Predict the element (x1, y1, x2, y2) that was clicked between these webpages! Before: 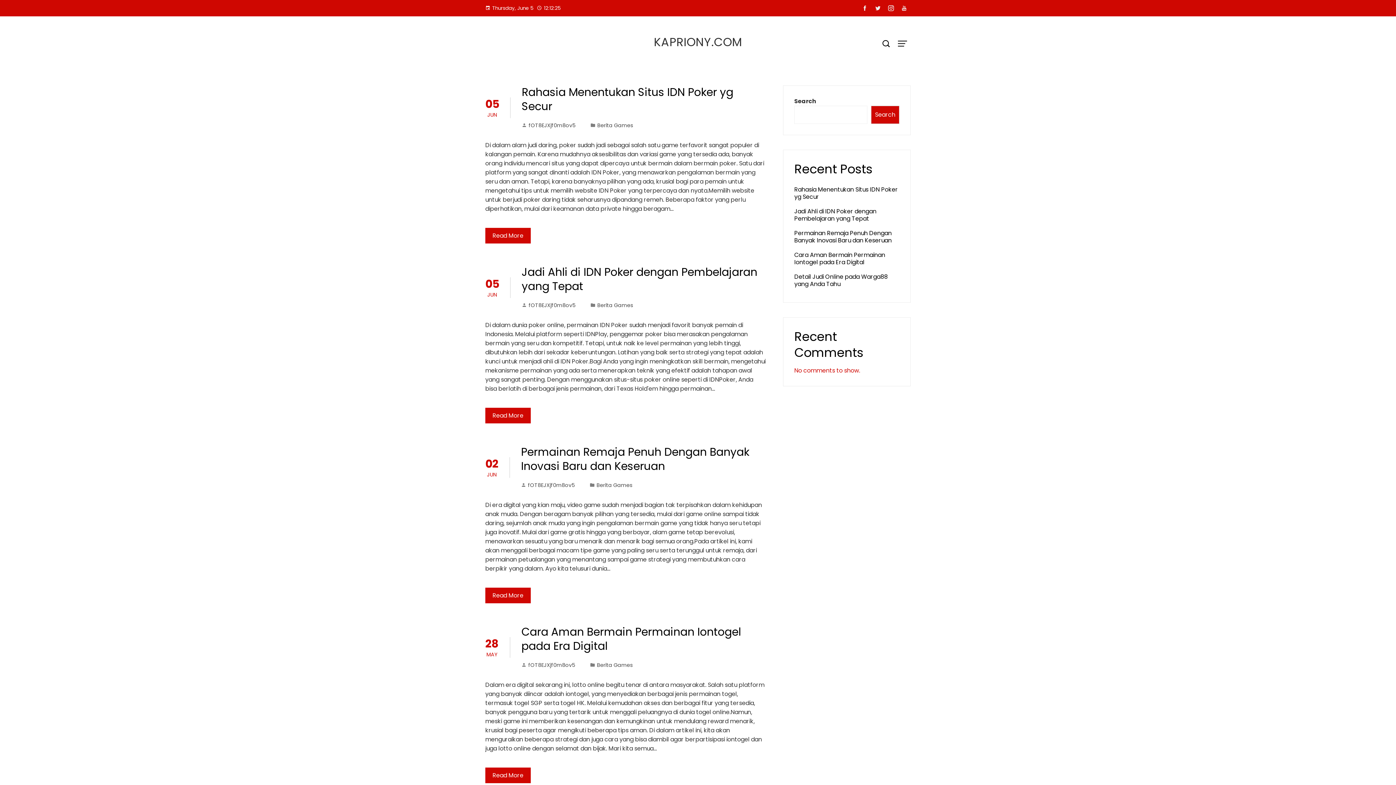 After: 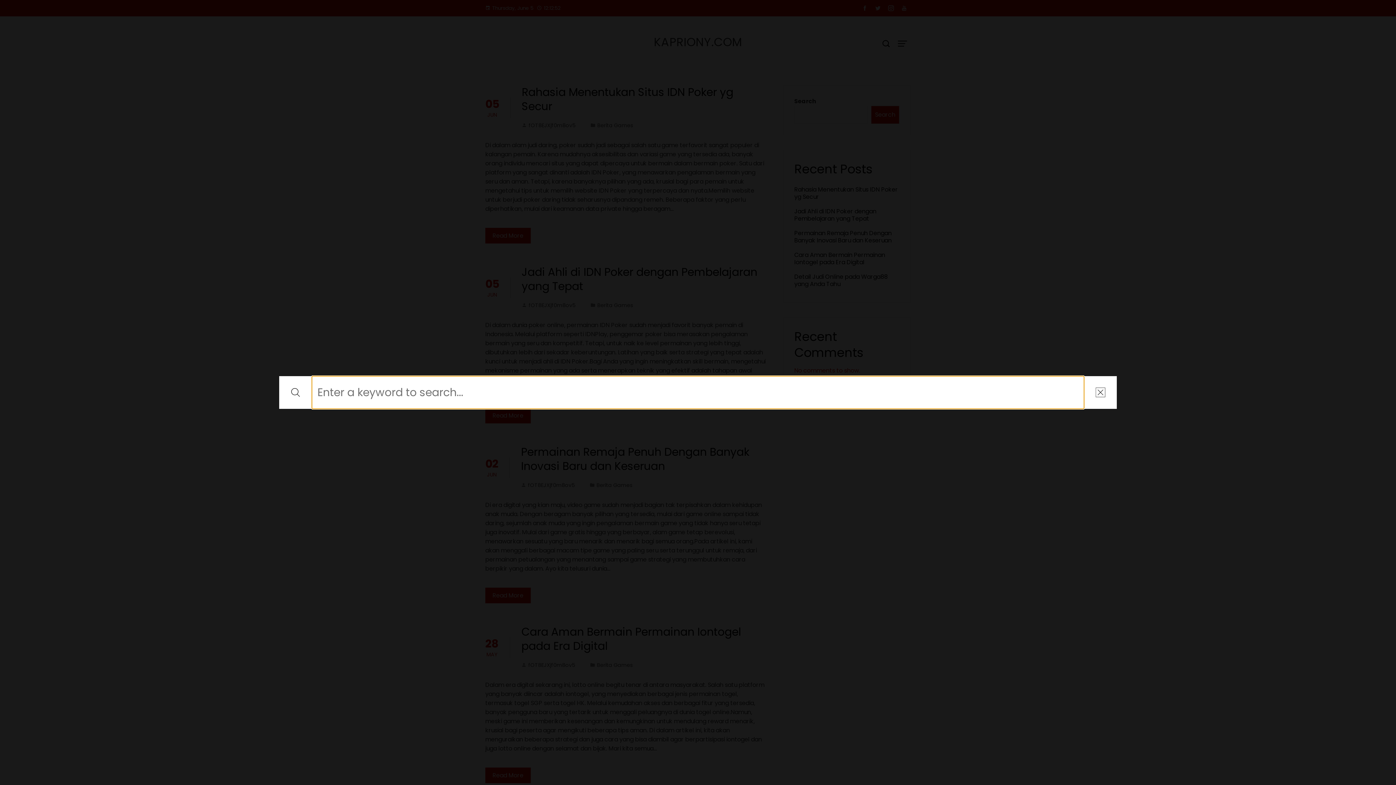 Action: bbox: (878, 34, 894, 53)